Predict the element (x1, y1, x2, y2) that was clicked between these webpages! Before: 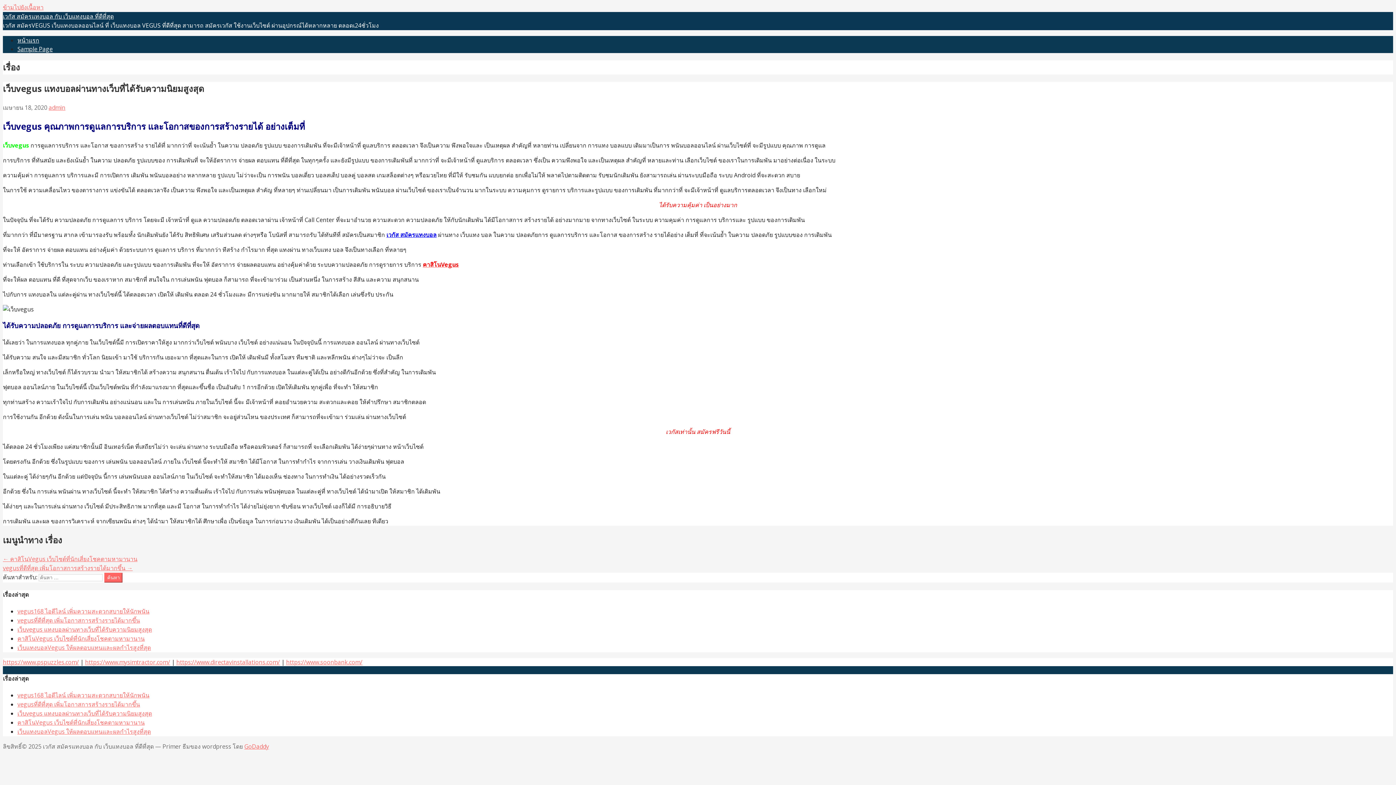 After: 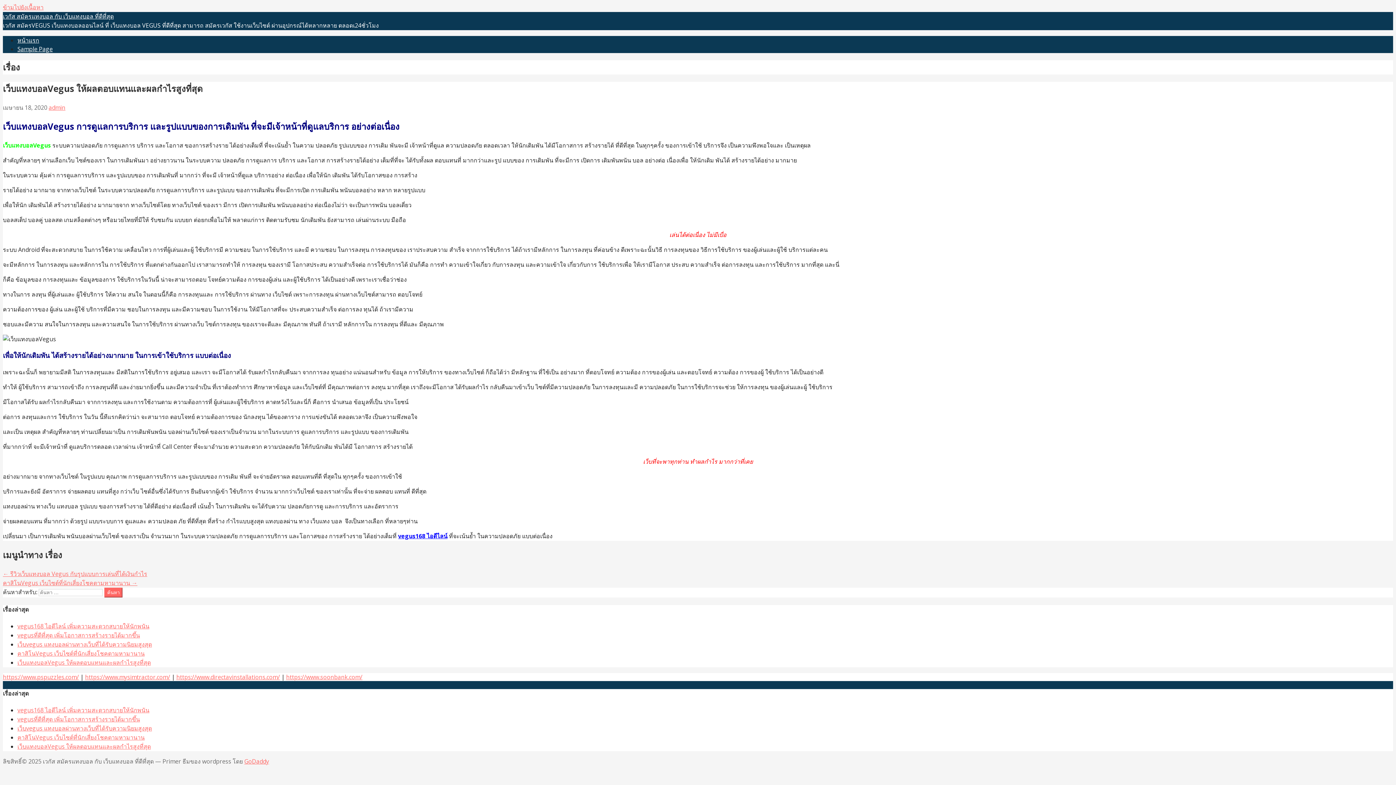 Action: label: เว็บแทงบอลVegus ให้ผลตอบแทนและผลกำไรสูงที่สุด bbox: (17, 727, 150, 735)